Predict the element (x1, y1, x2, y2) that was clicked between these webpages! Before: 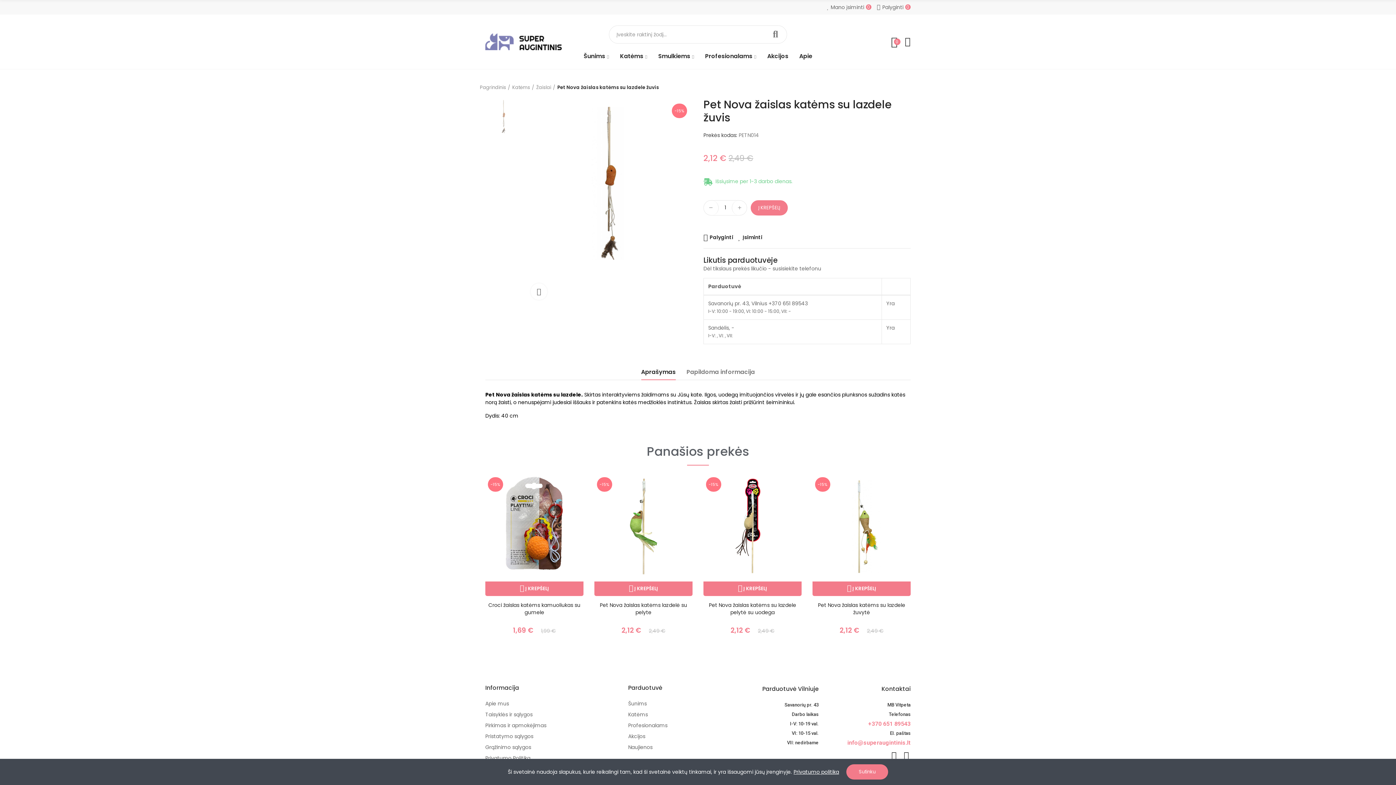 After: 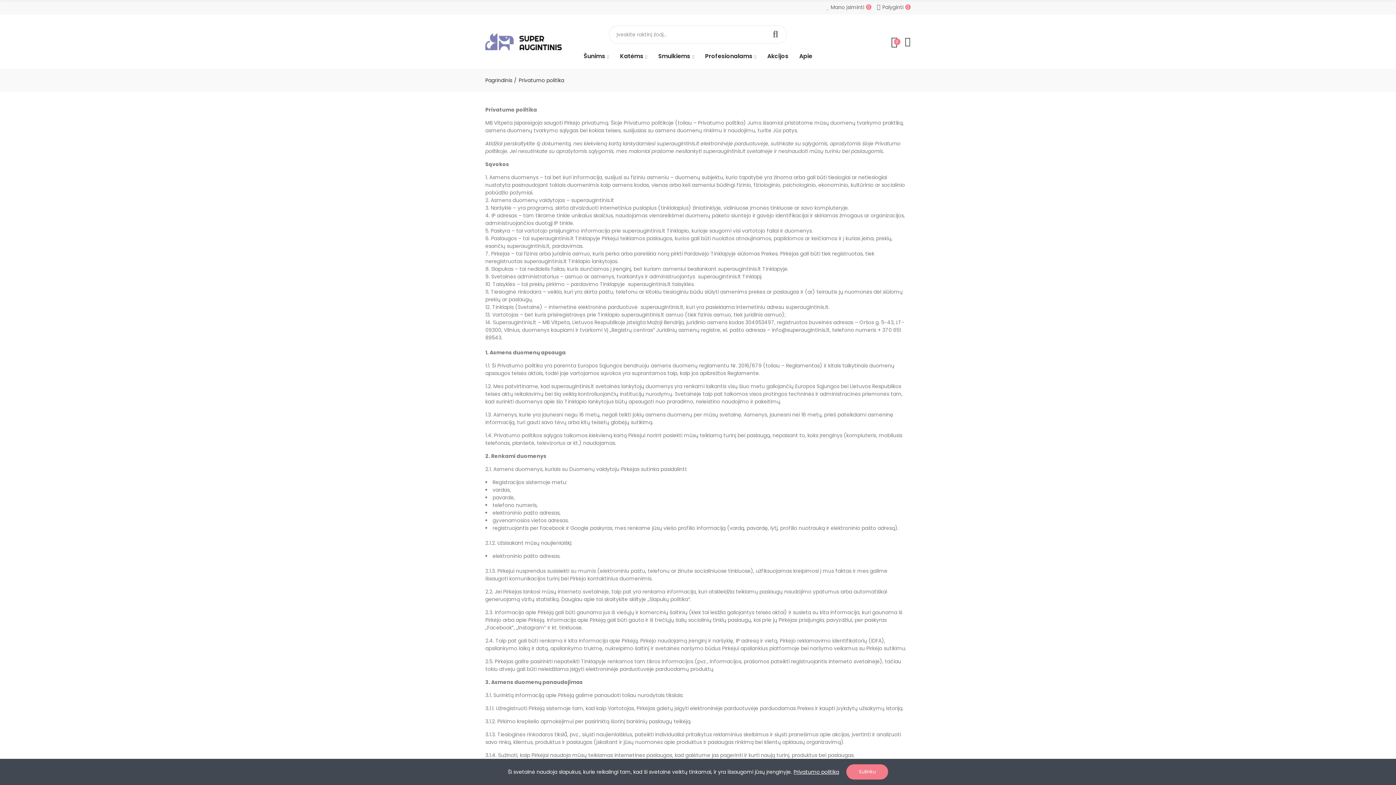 Action: label: Privatumo Politika bbox: (485, 752, 617, 763)